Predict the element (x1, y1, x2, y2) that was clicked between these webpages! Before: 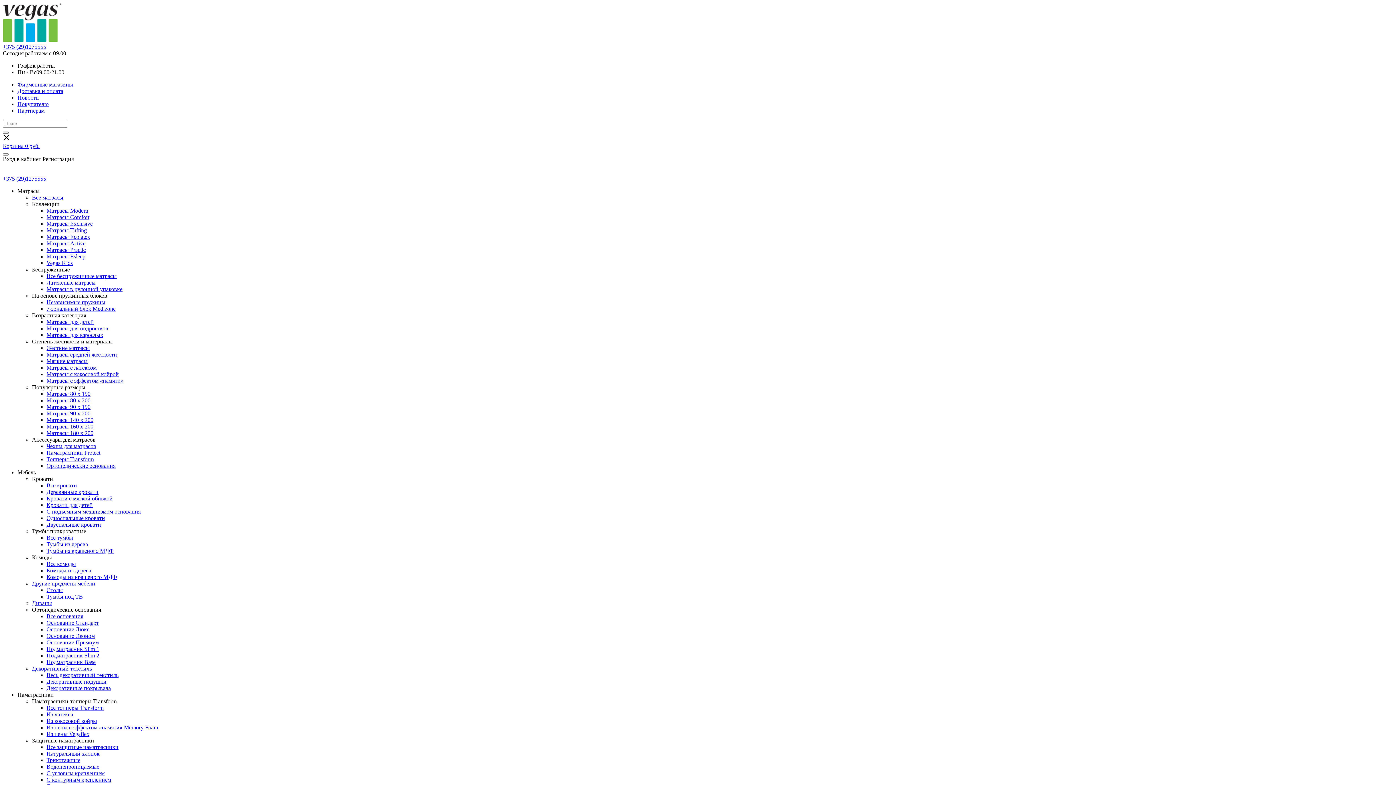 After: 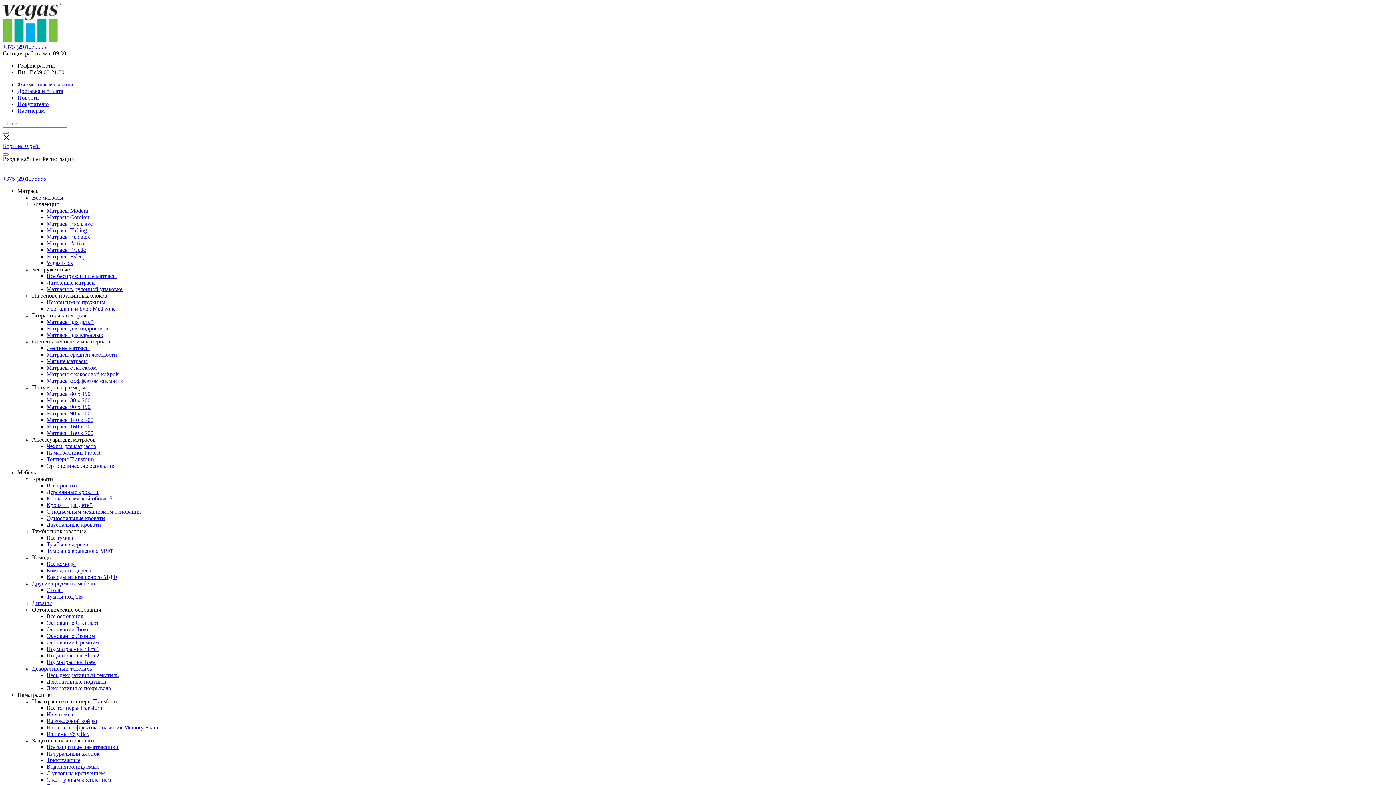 Action: label: Натуральный хлопок bbox: (46, 750, 99, 757)